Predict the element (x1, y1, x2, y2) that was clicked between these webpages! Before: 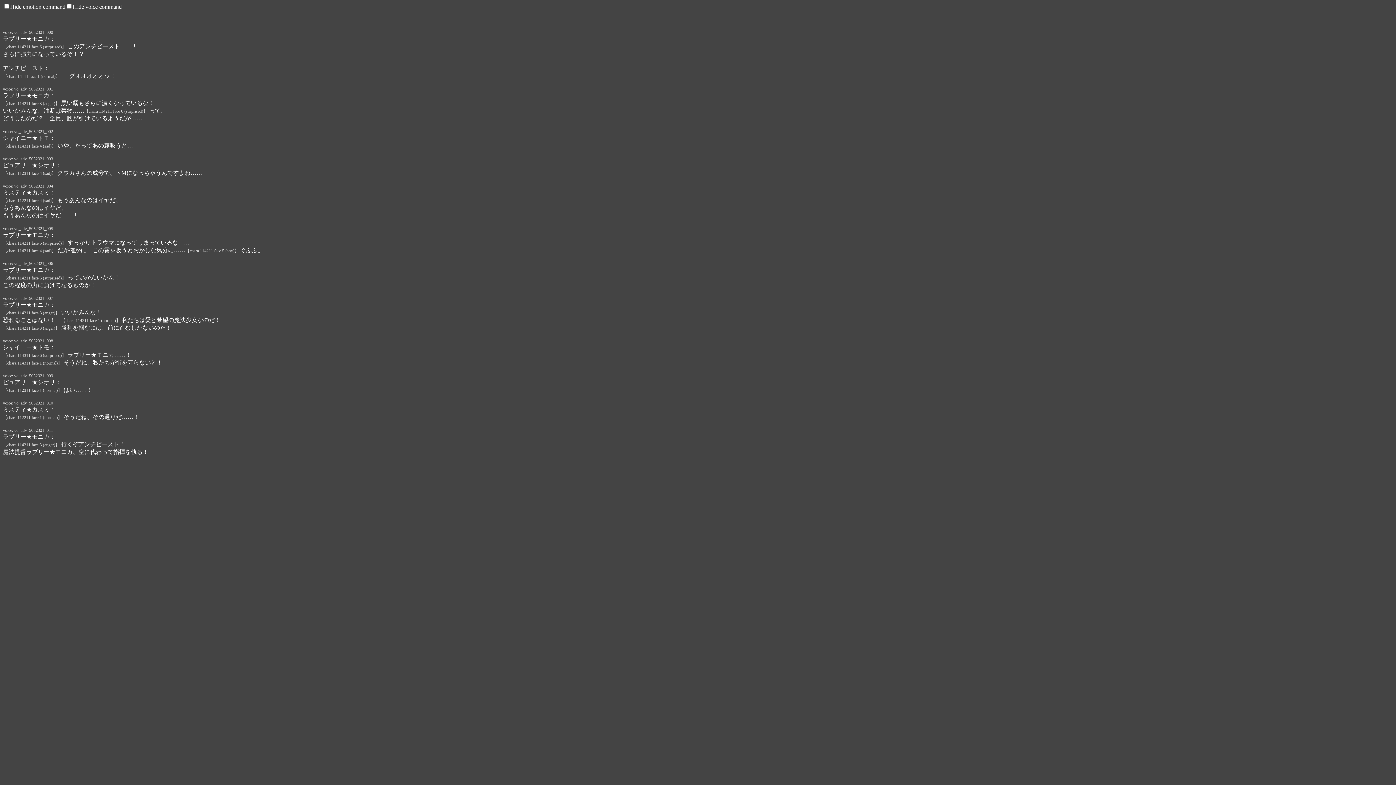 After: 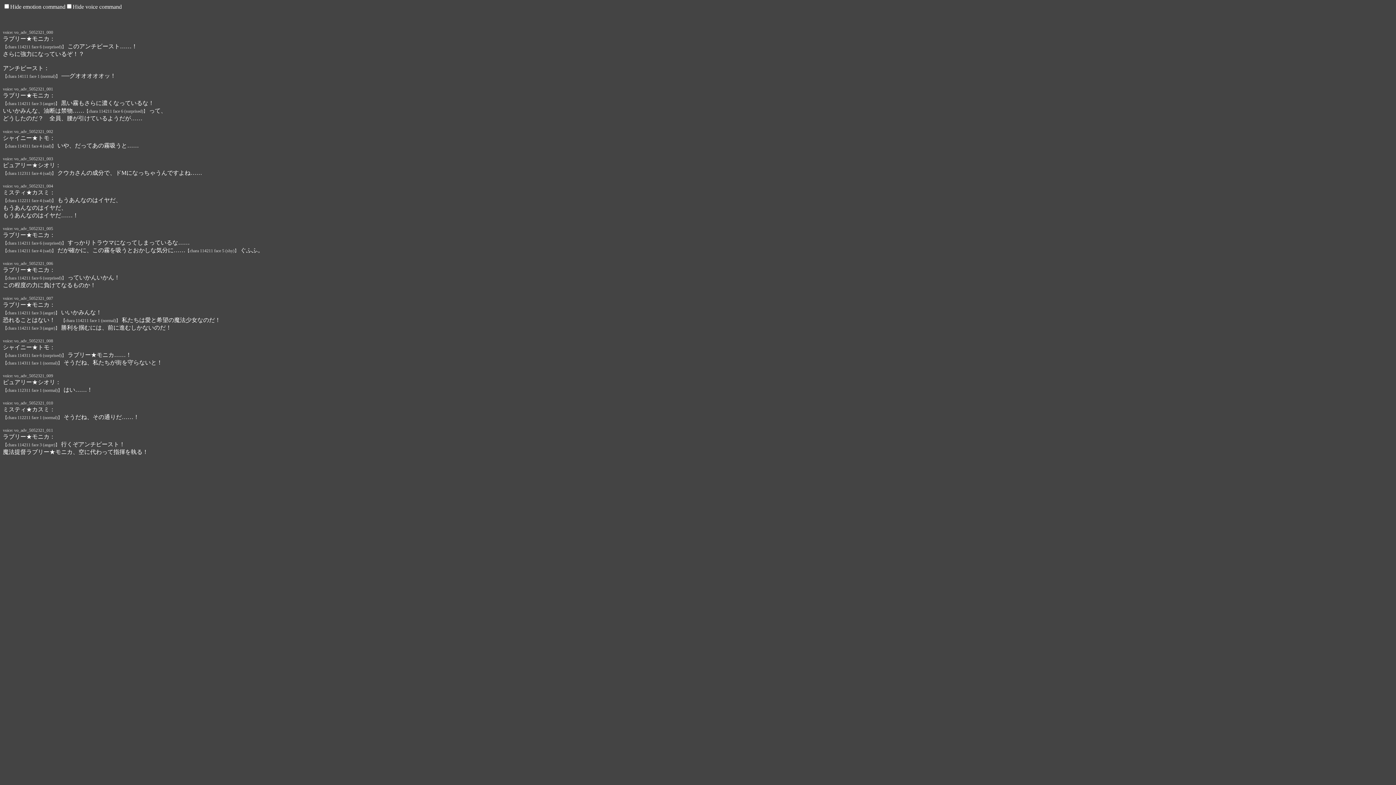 Action: label: 【chara 114211 face 3 (anger)】 bbox: (2, 100, 59, 106)